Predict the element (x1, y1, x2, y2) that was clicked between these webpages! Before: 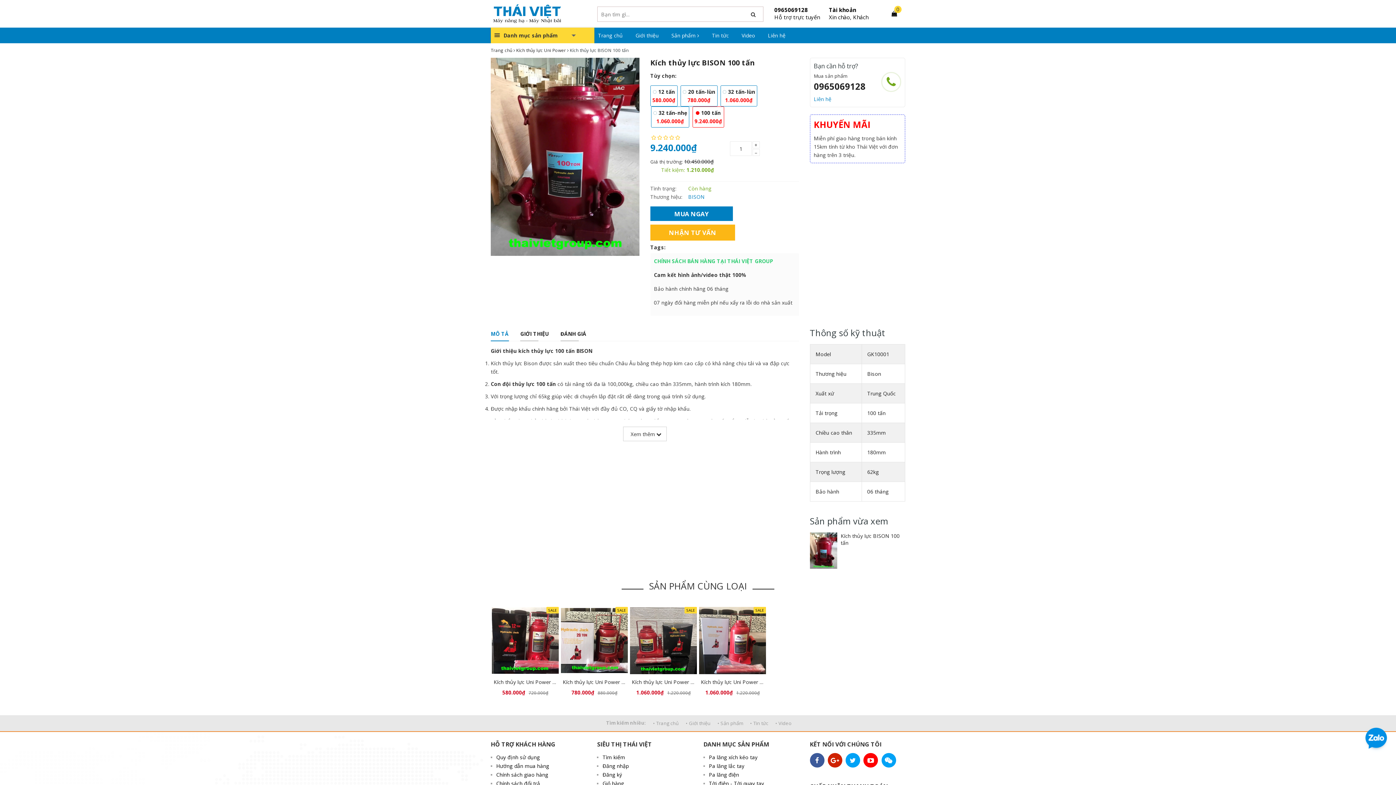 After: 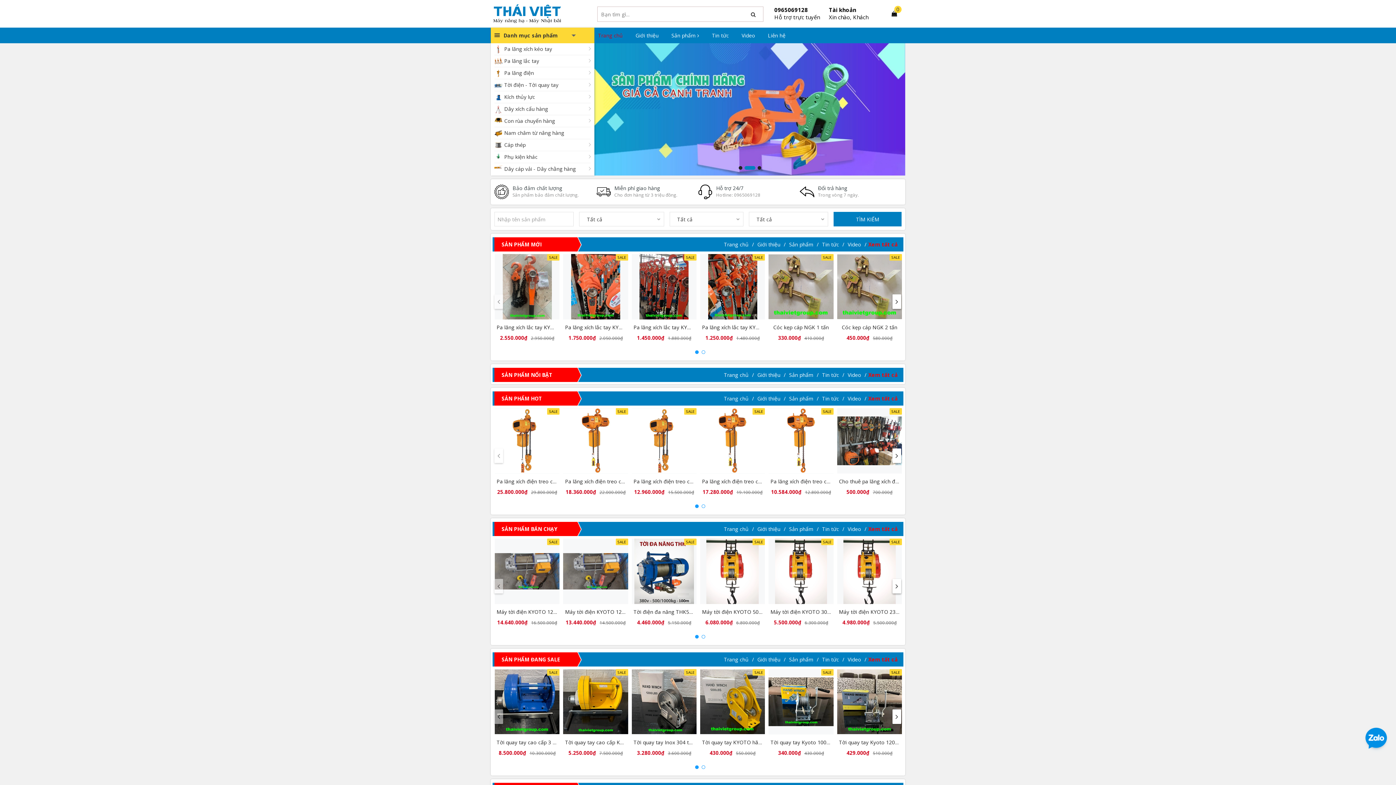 Action: bbox: (649, 716, 680, 731) label: • Trang chủ